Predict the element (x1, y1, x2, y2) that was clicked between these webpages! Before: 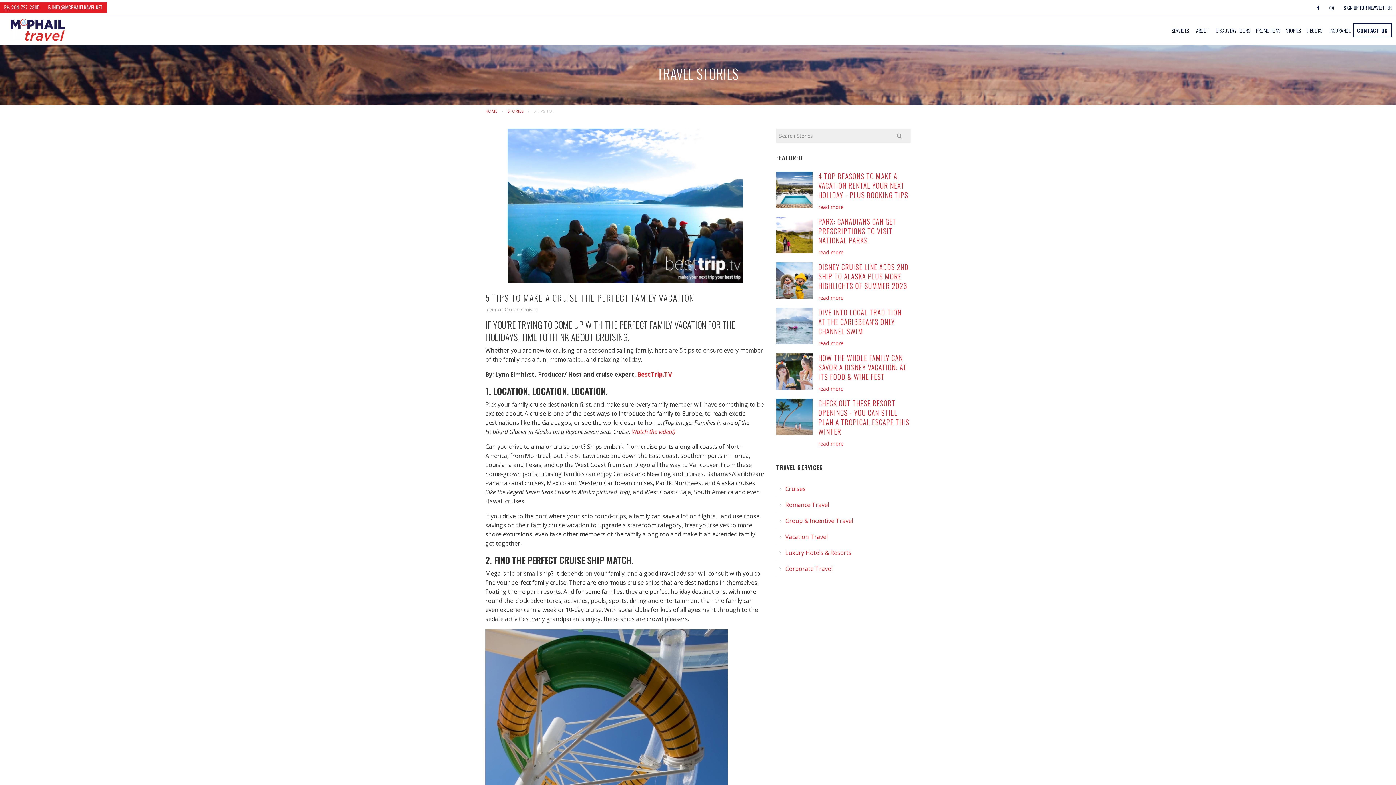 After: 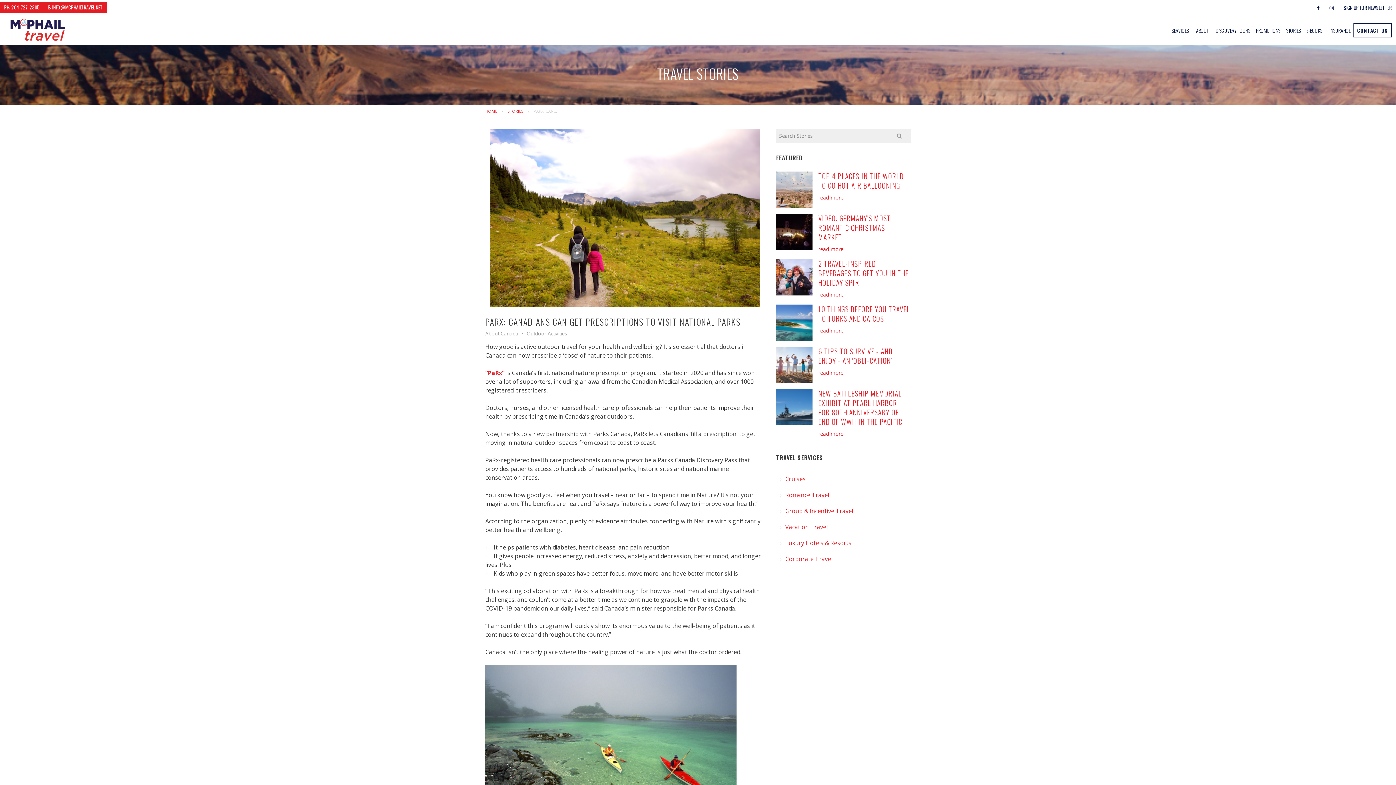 Action: bbox: (818, 249, 843, 255) label: read more